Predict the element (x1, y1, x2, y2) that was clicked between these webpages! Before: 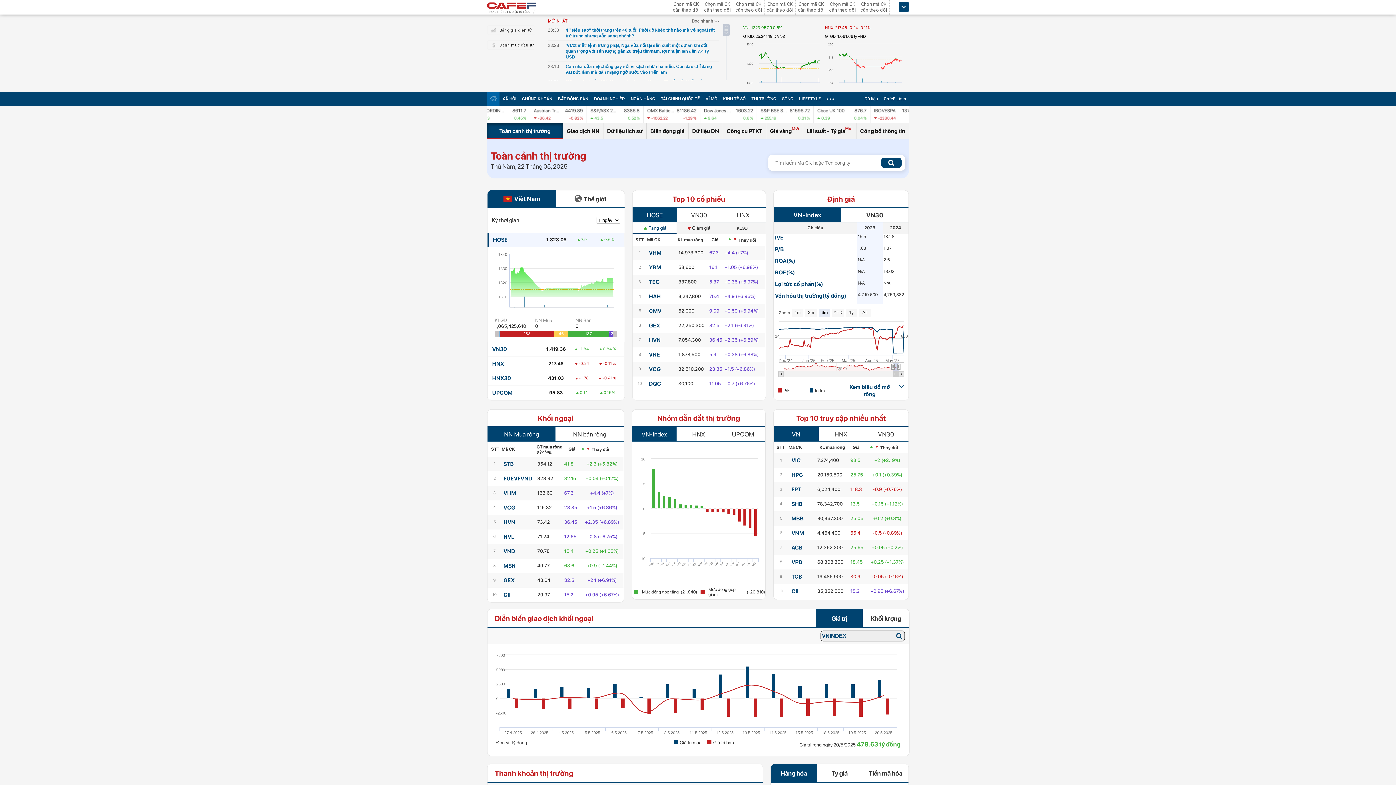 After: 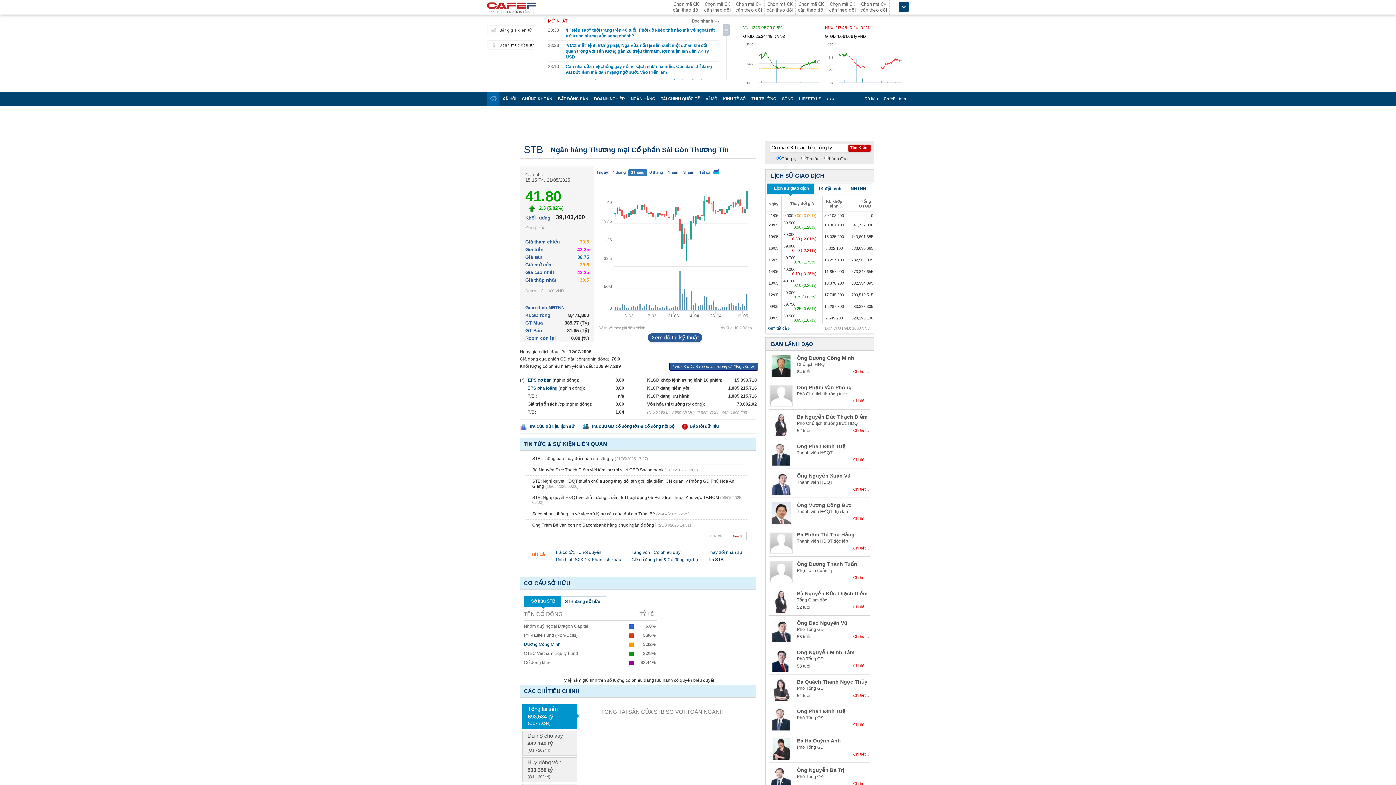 Action: label: STB bbox: (503, 461, 514, 467)